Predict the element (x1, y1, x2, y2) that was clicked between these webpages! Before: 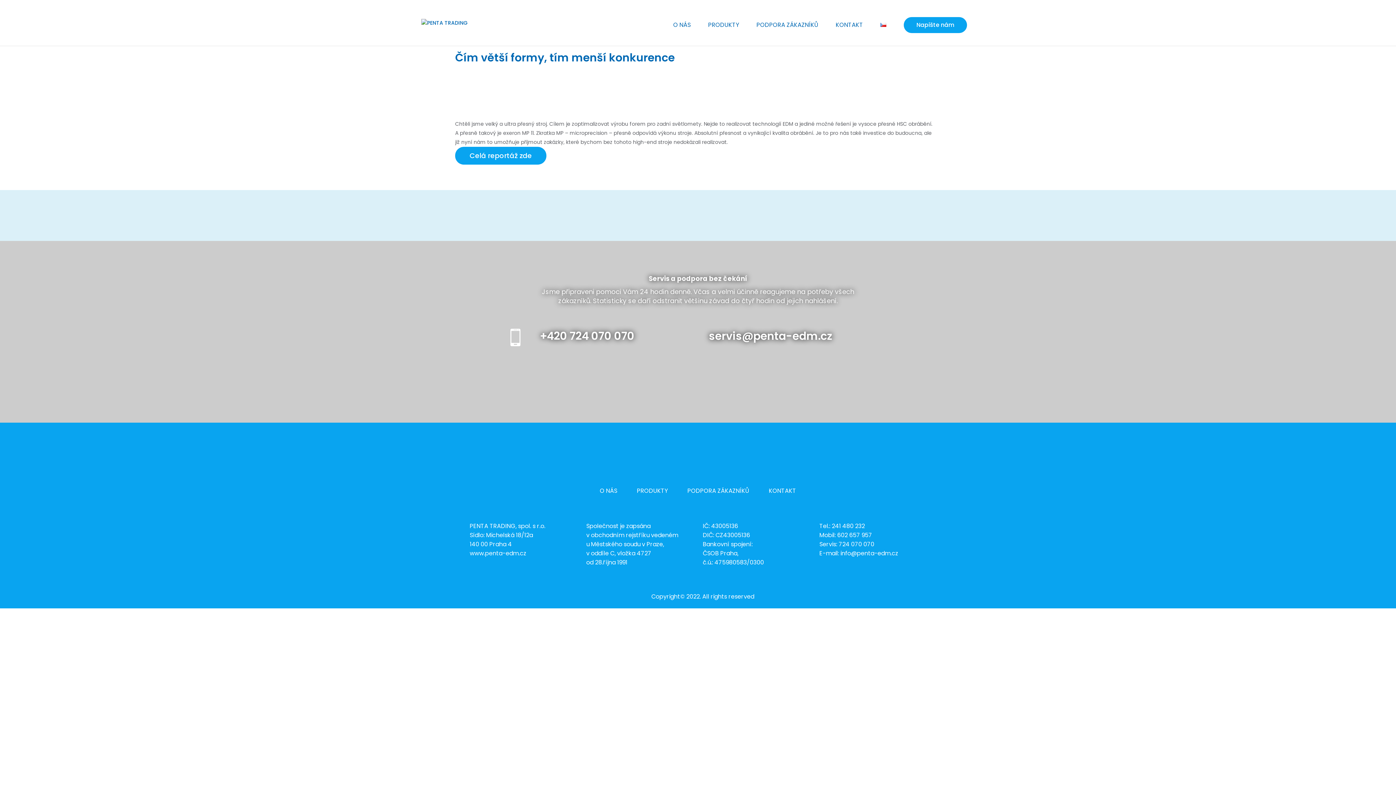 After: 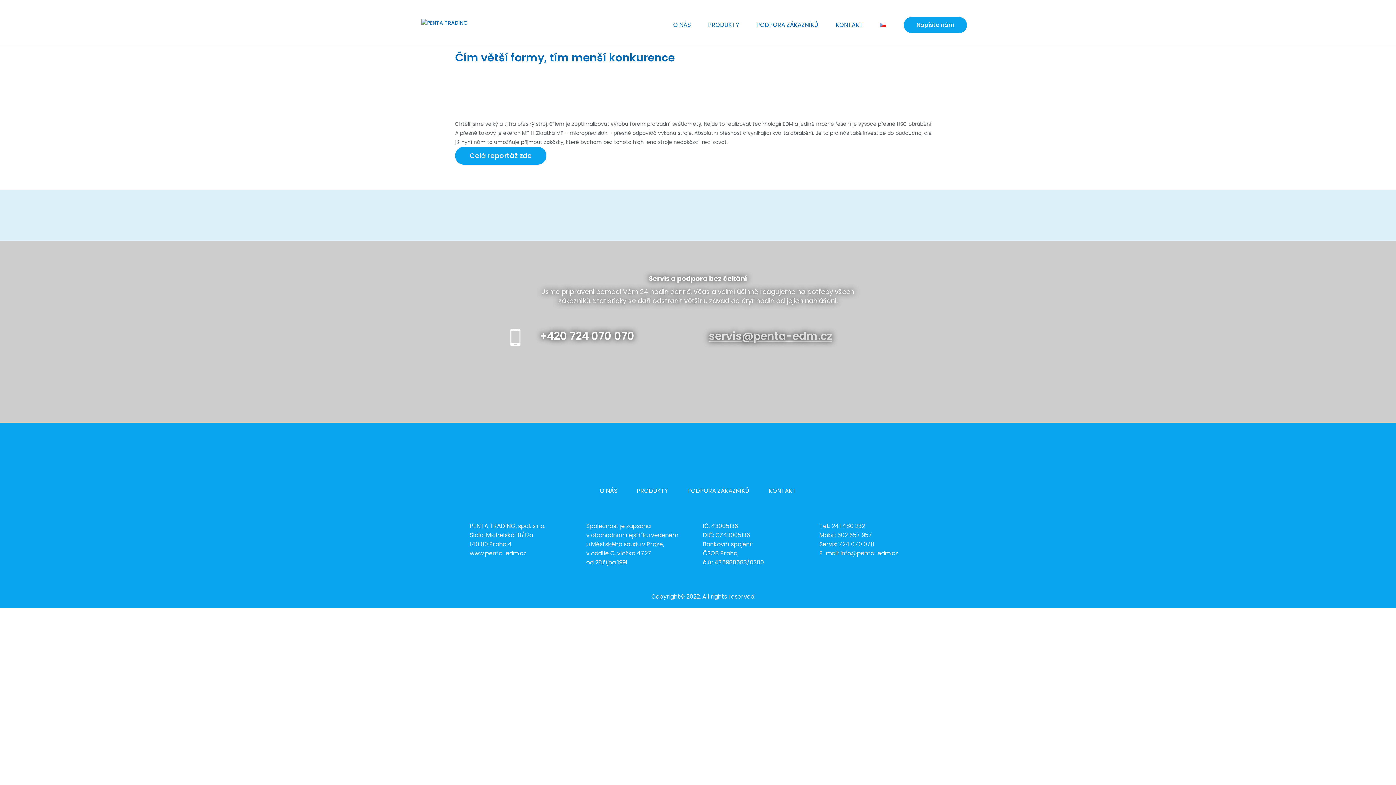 Action: label: servis@penta-edm.cz bbox: (709, 328, 832, 344)